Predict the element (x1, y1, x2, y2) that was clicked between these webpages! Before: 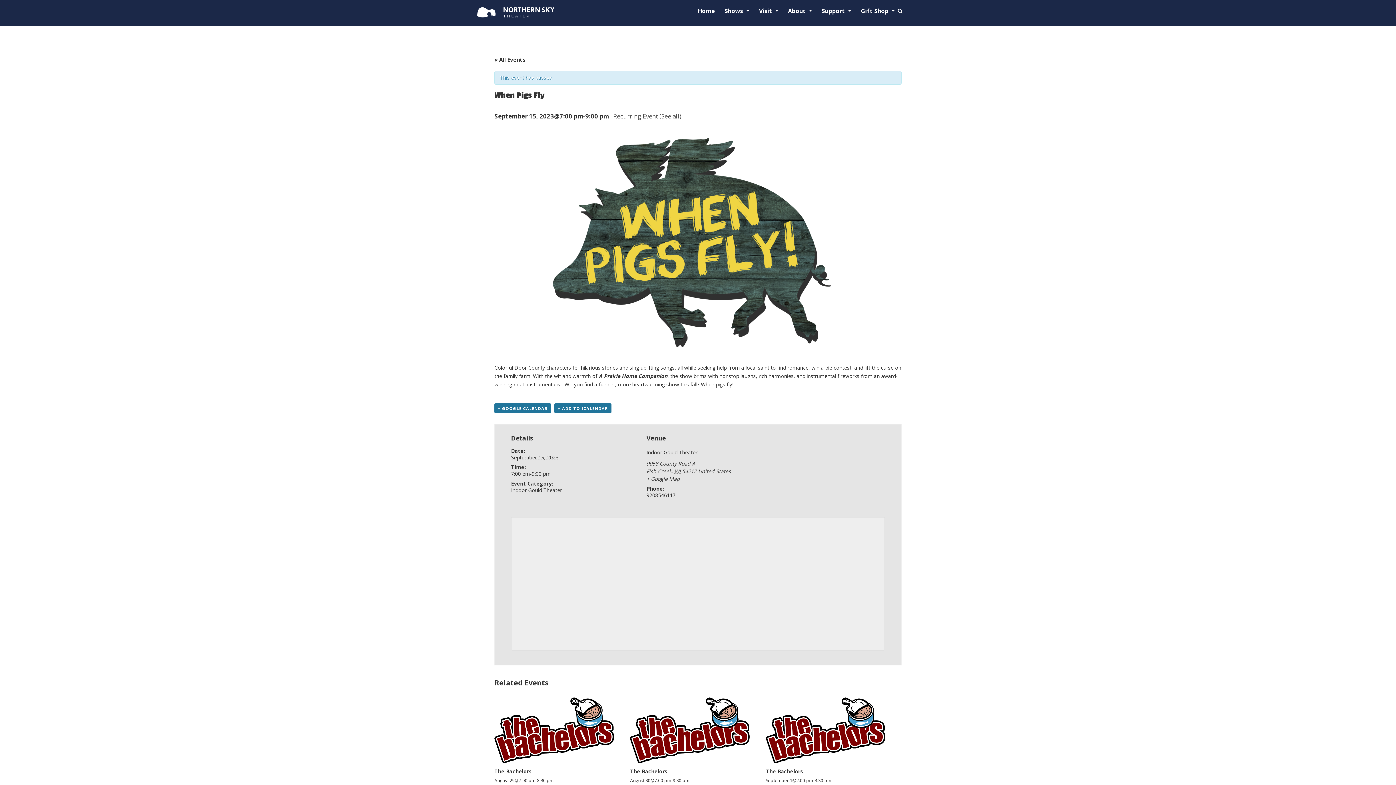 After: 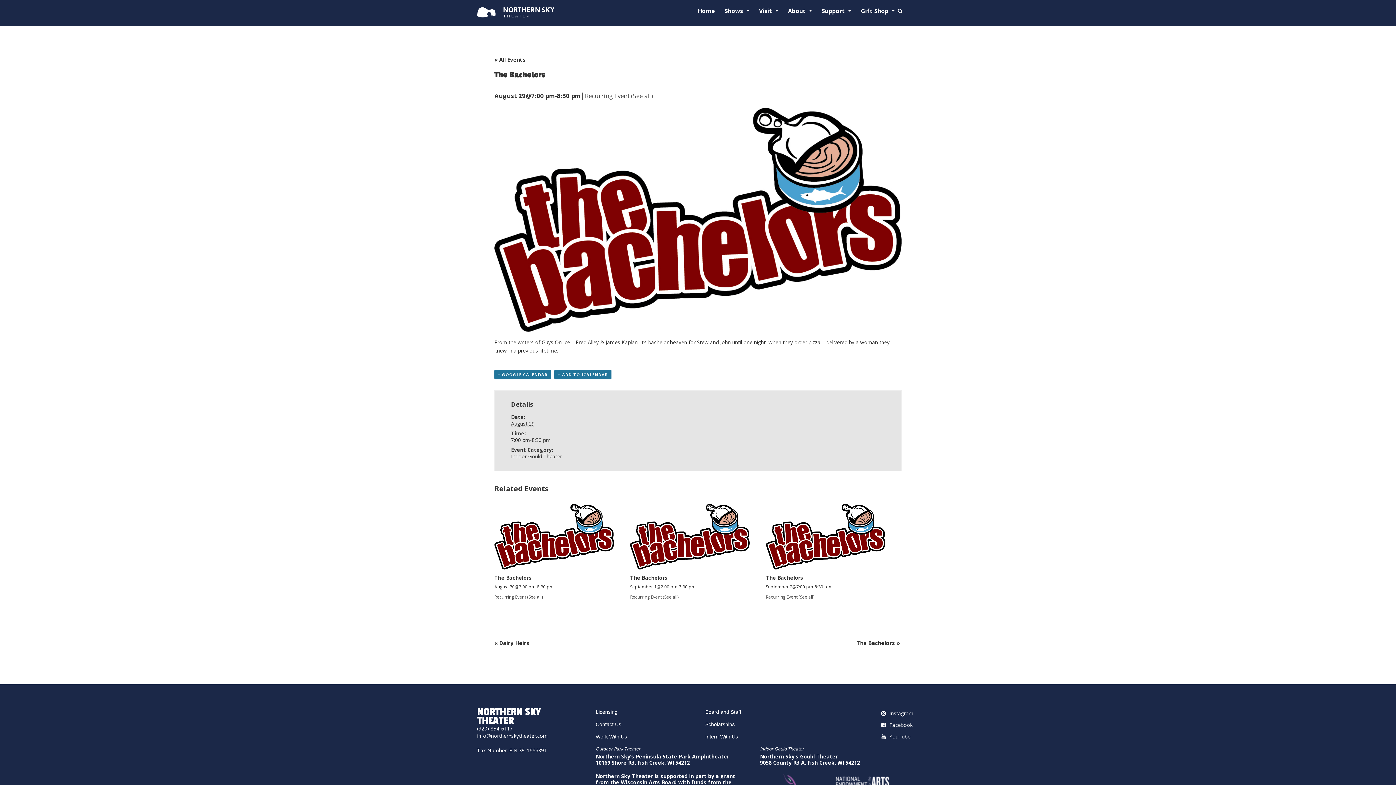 Action: bbox: (494, 768, 532, 775) label: The Bachelors